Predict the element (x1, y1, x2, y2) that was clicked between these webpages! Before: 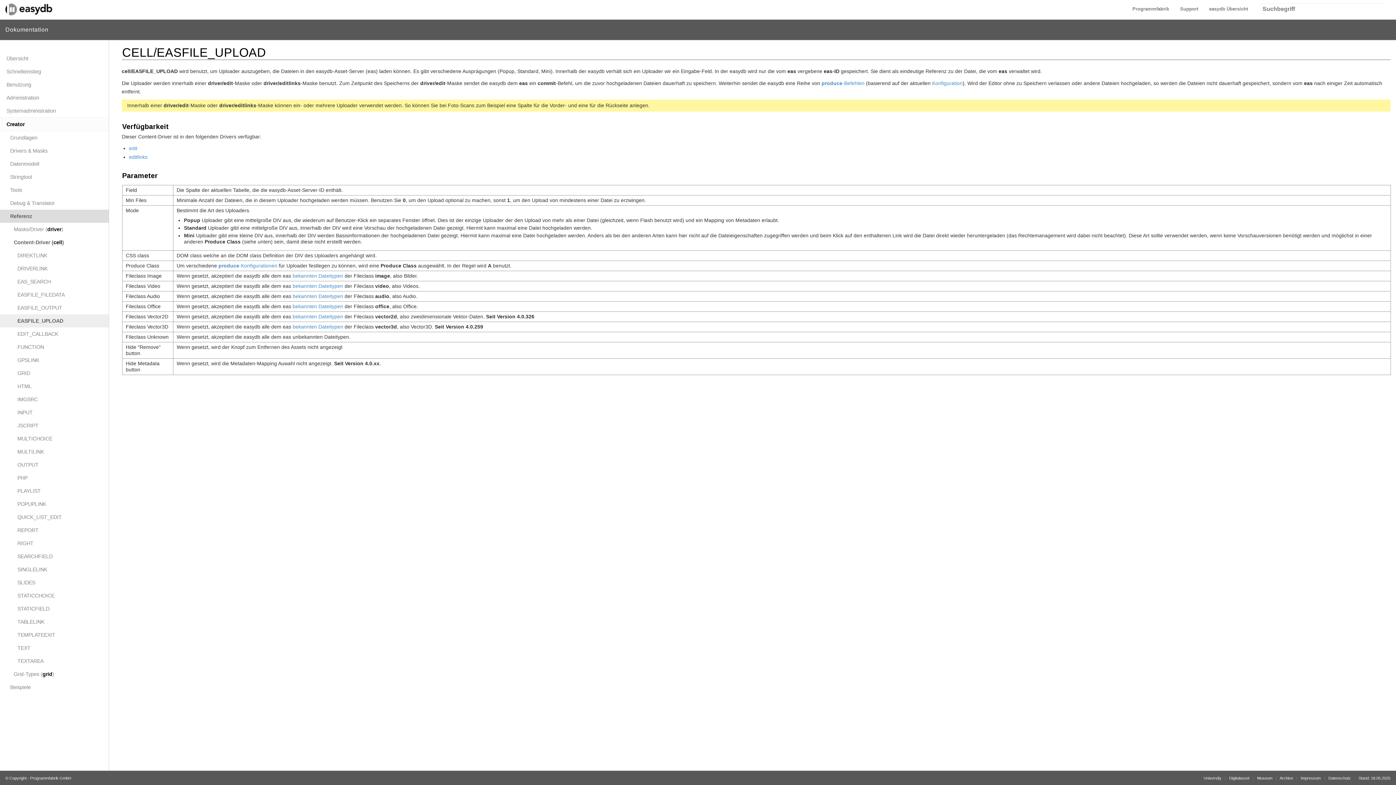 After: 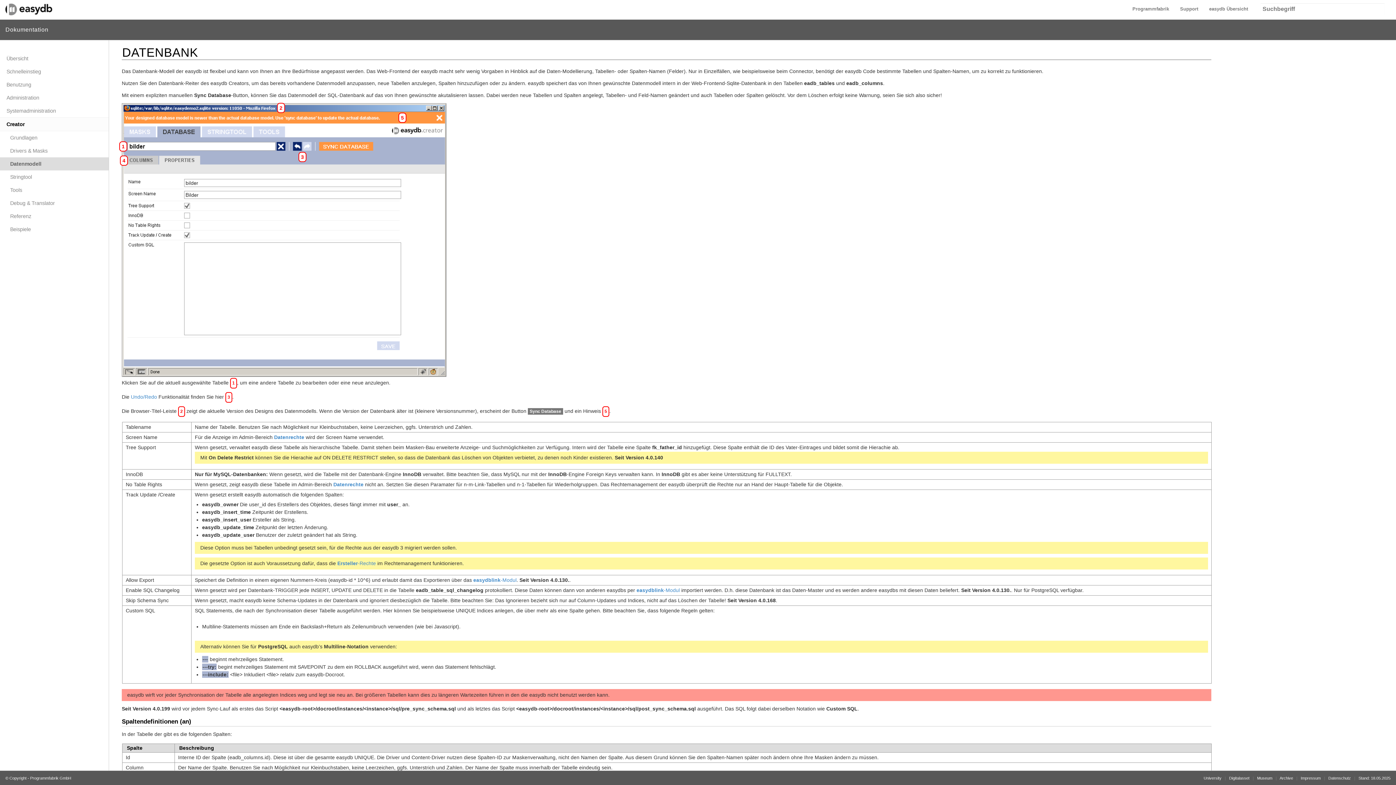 Action: label: Datenmodell bbox: (0, 157, 108, 170)